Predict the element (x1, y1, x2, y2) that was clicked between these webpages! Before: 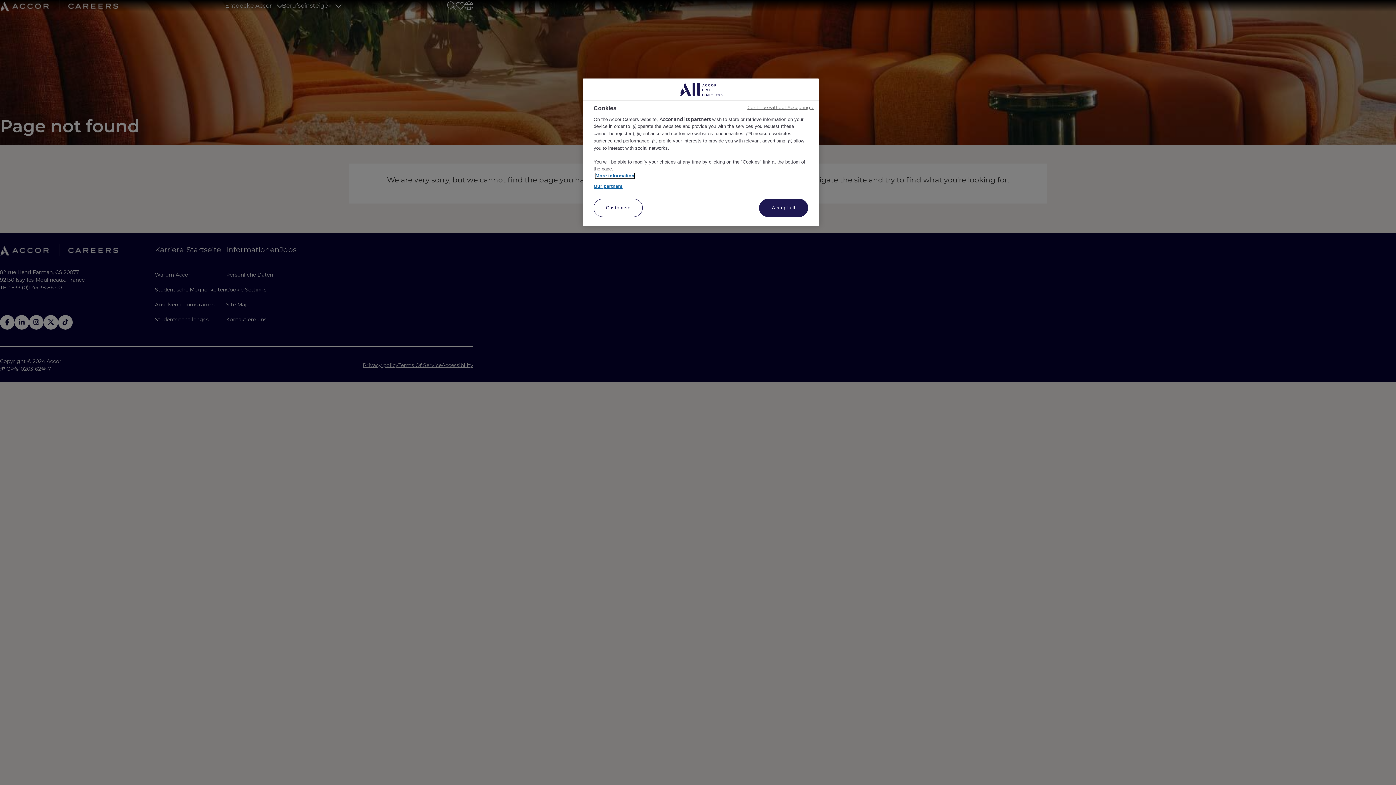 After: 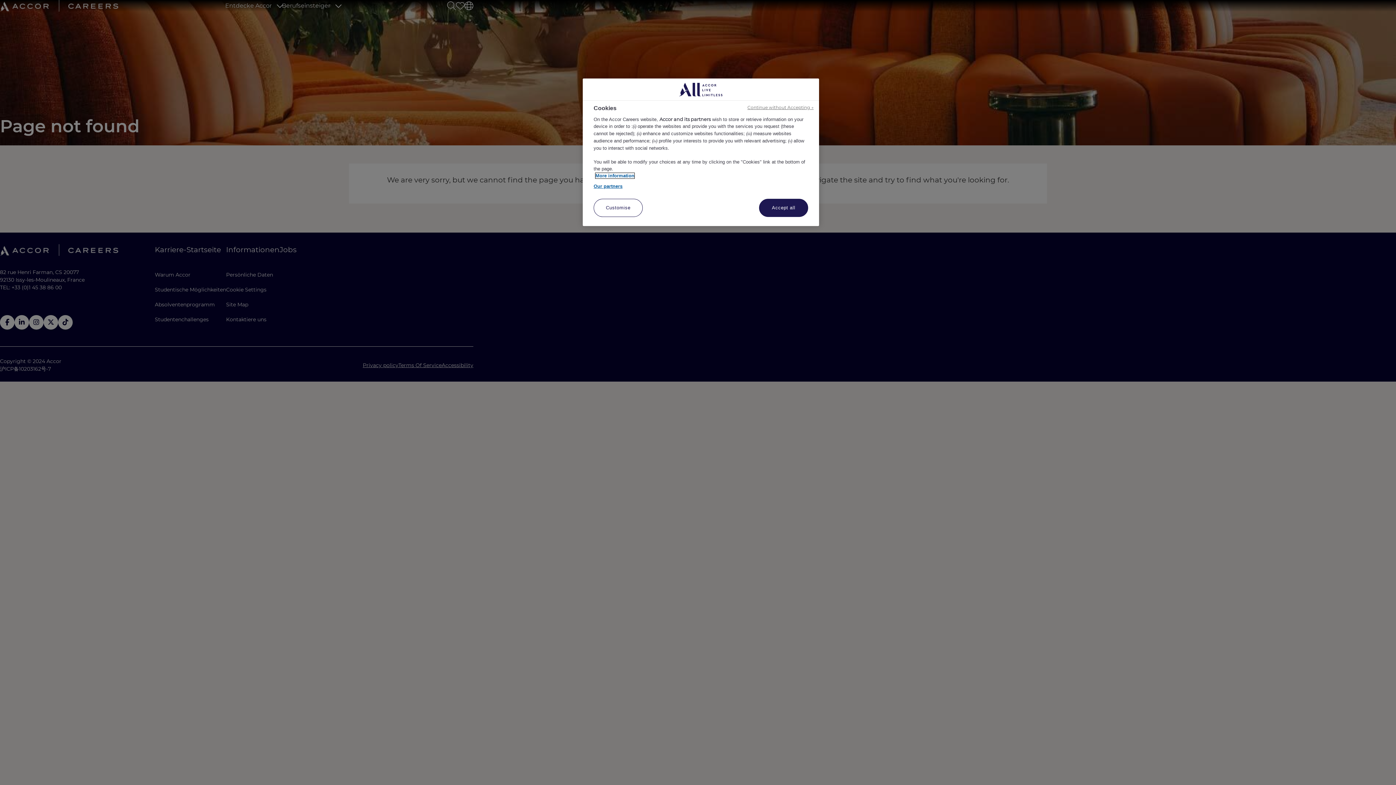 Action: label: More information about your privacy, opens in a new tab bbox: (595, 173, 634, 178)